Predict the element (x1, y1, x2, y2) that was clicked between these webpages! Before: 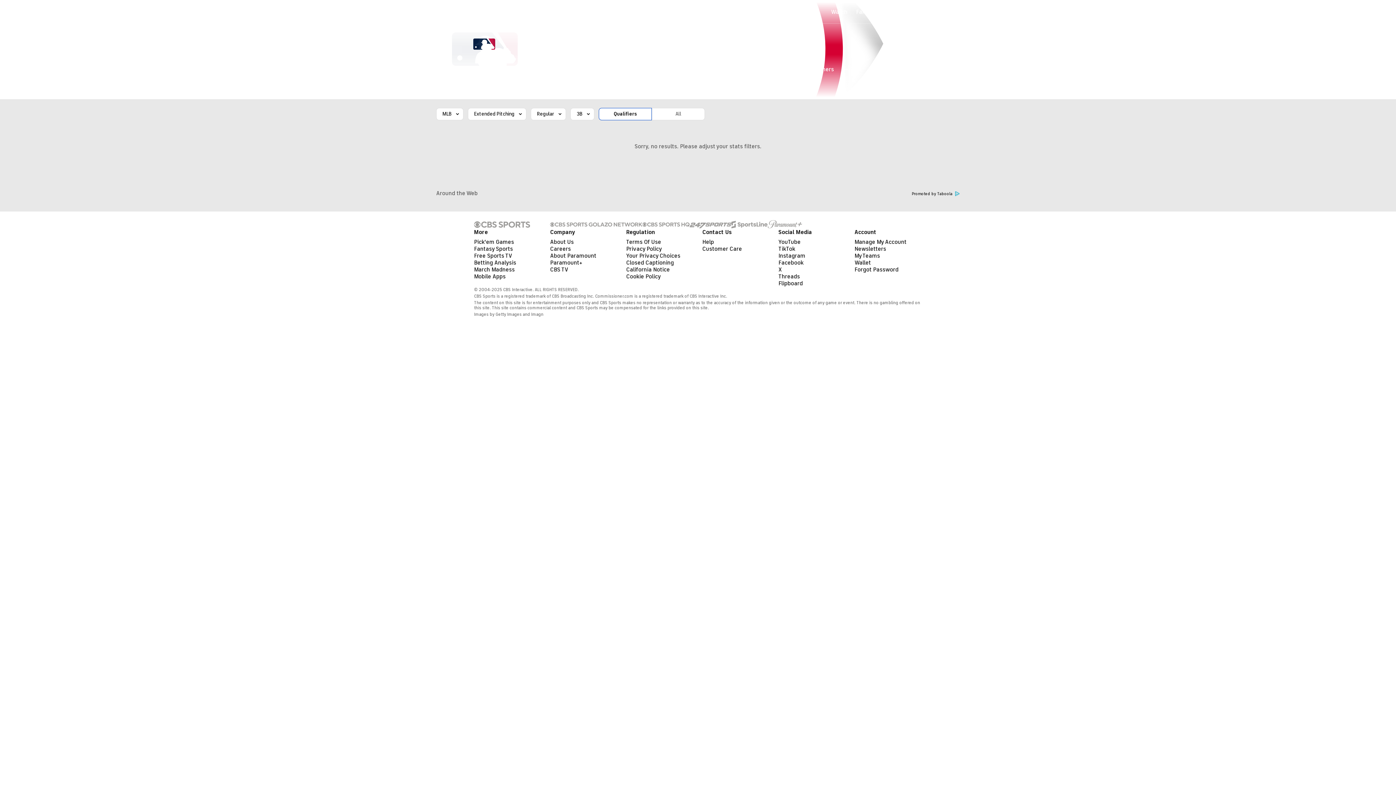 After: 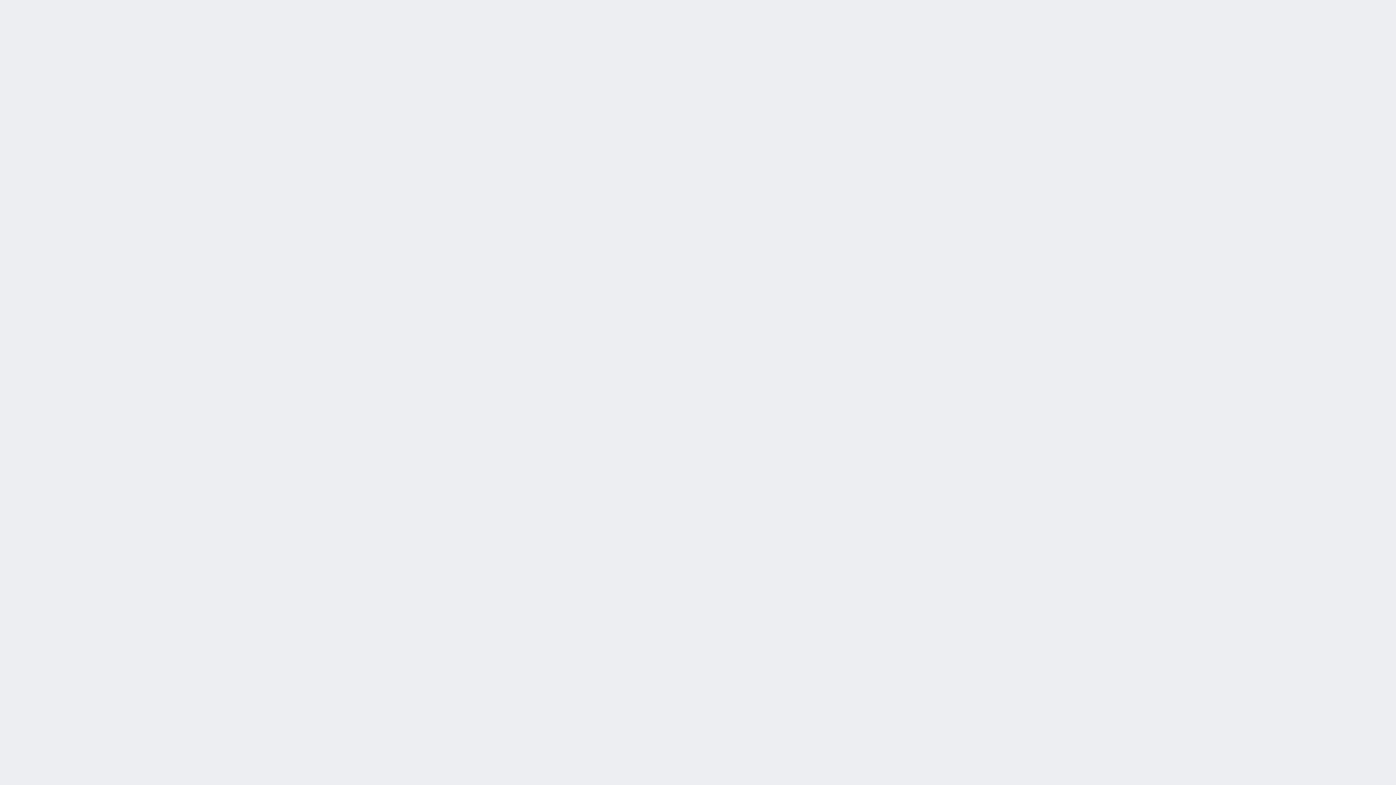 Action: label: Customer Care bbox: (702, 245, 742, 252)